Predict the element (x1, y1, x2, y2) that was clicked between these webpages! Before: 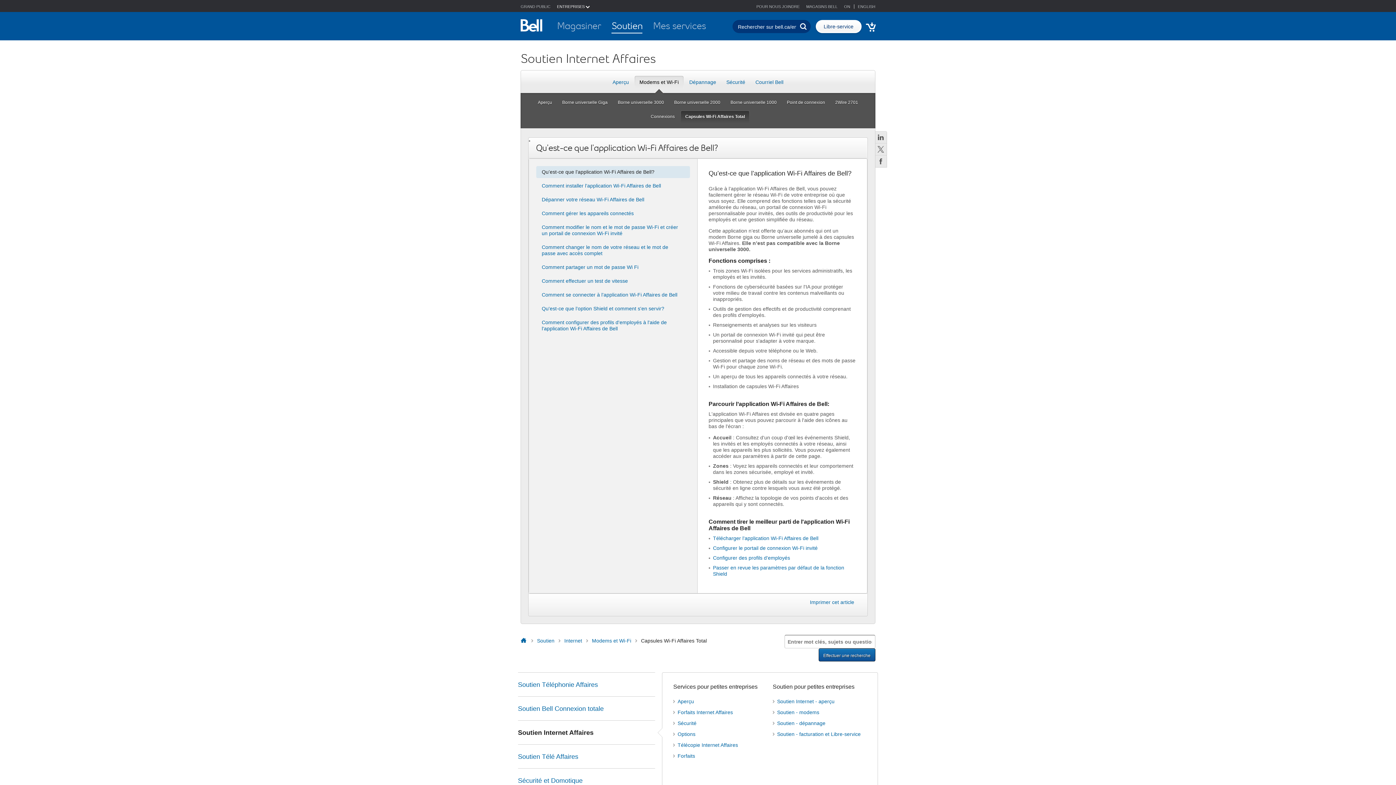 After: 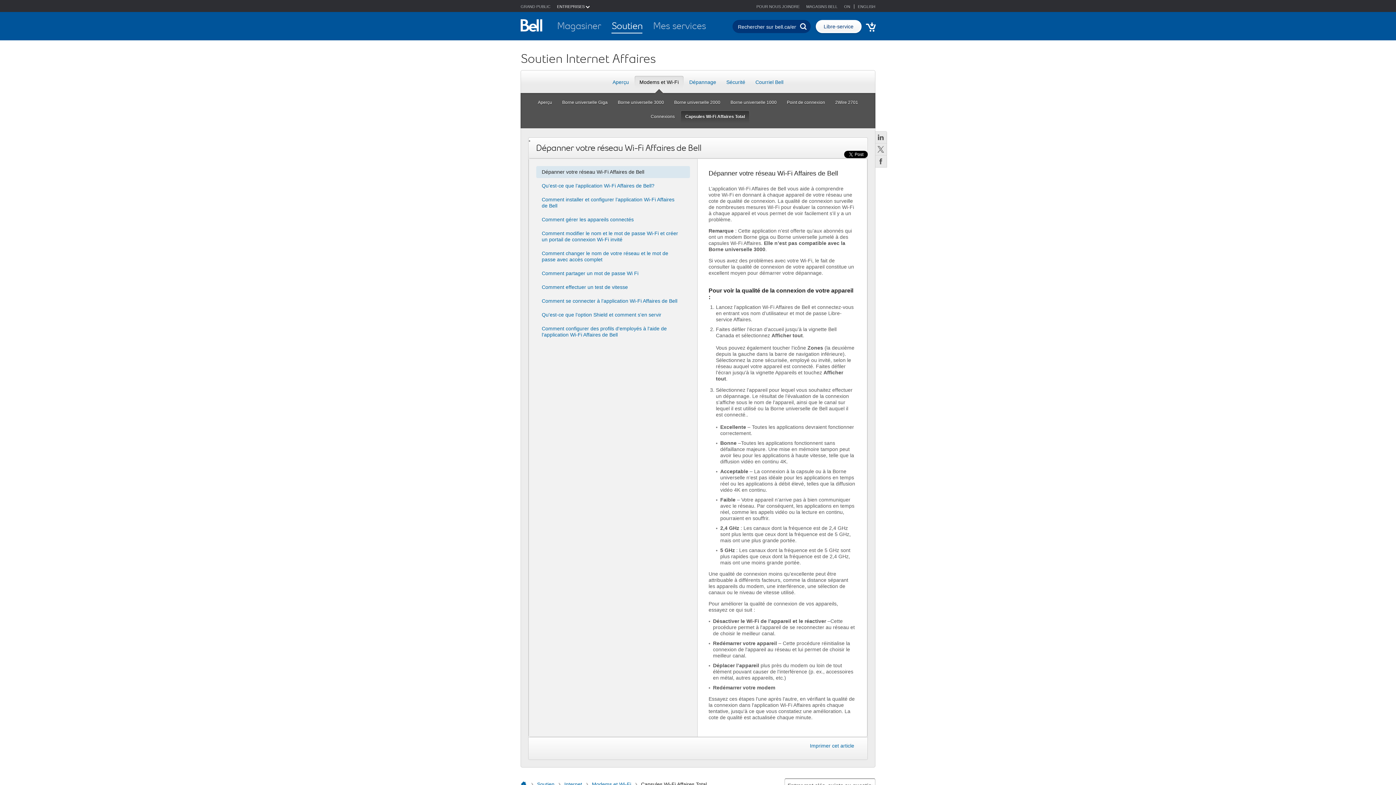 Action: label: Dépanner votre réseau Wi-Fi Affaires de Bell
Title bbox: (536, 193, 690, 205)